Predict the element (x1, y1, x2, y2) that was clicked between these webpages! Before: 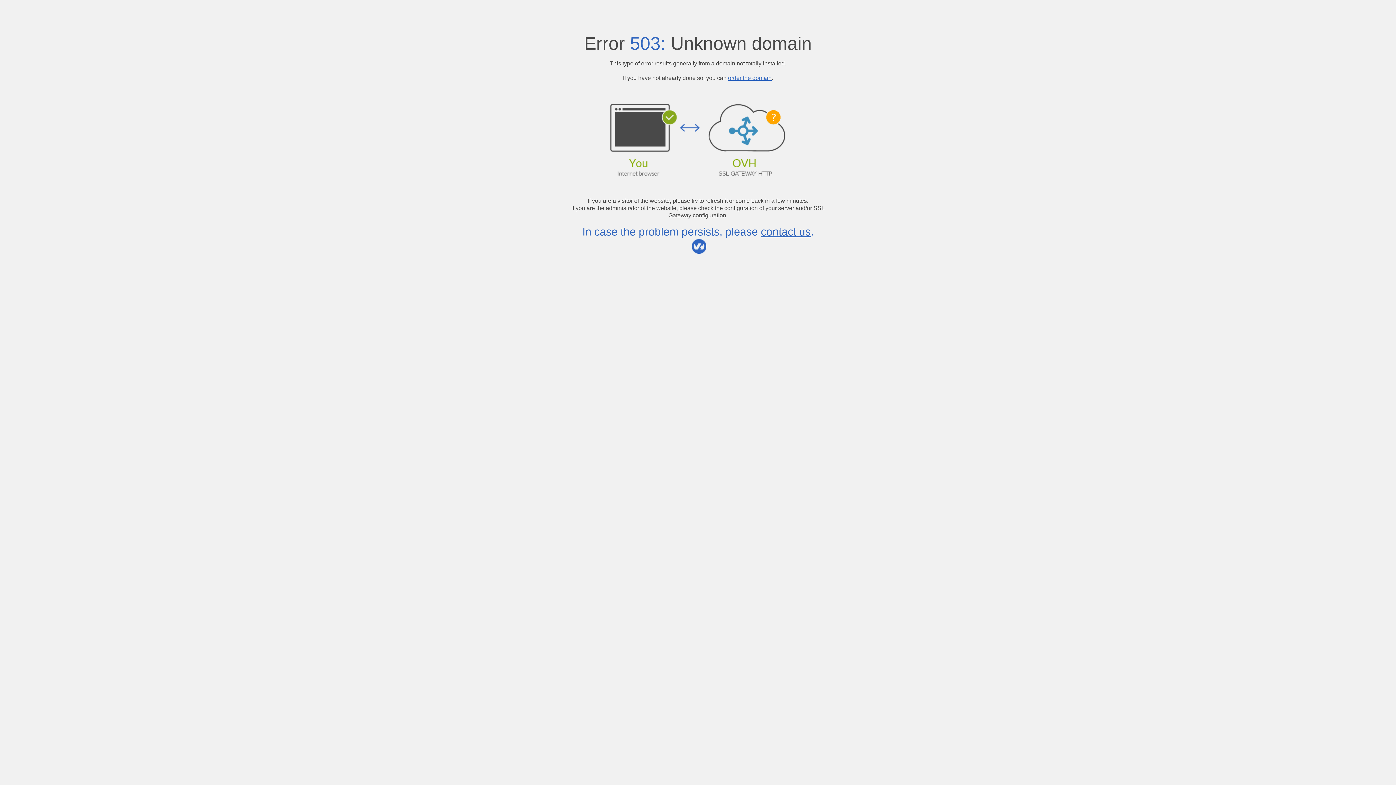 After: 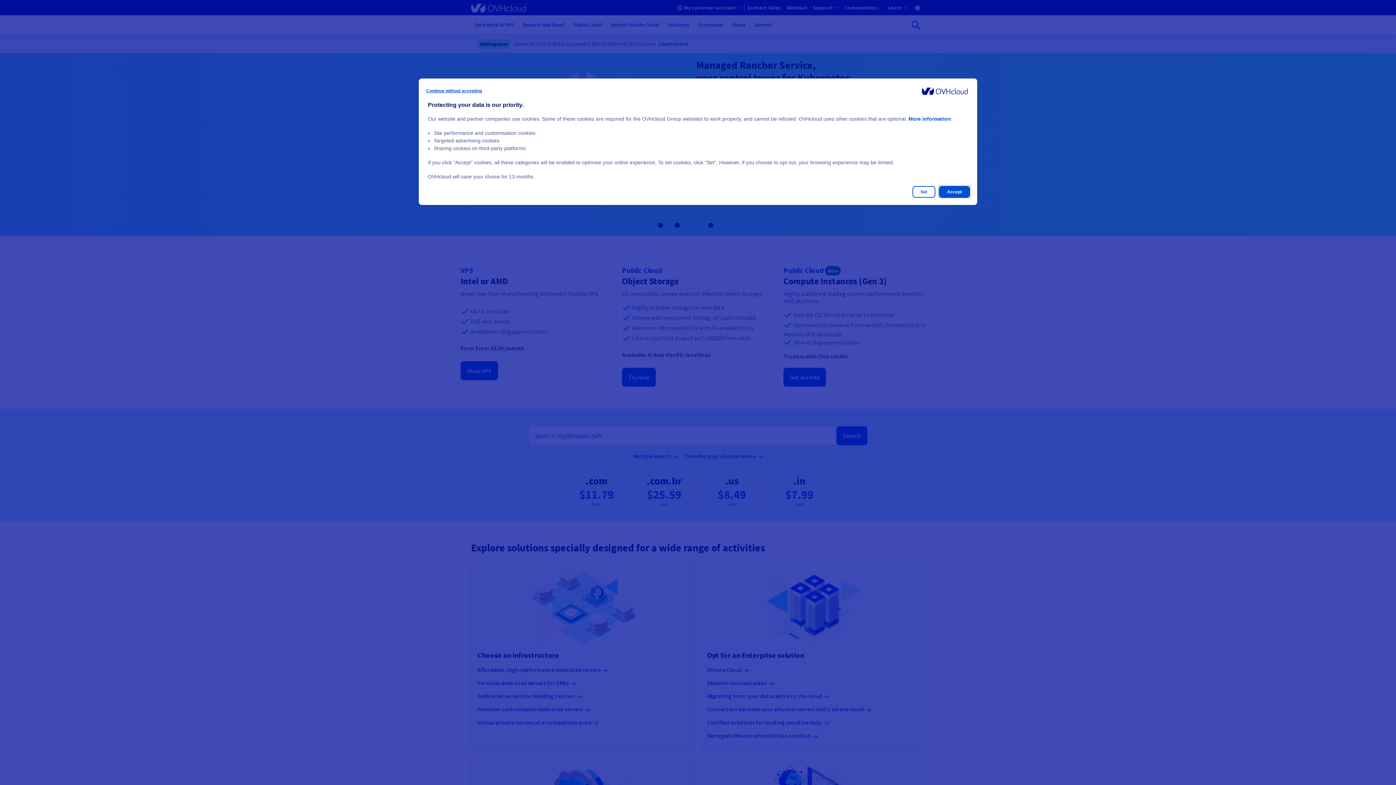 Action: bbox: (761, 225, 810, 237) label: contact us